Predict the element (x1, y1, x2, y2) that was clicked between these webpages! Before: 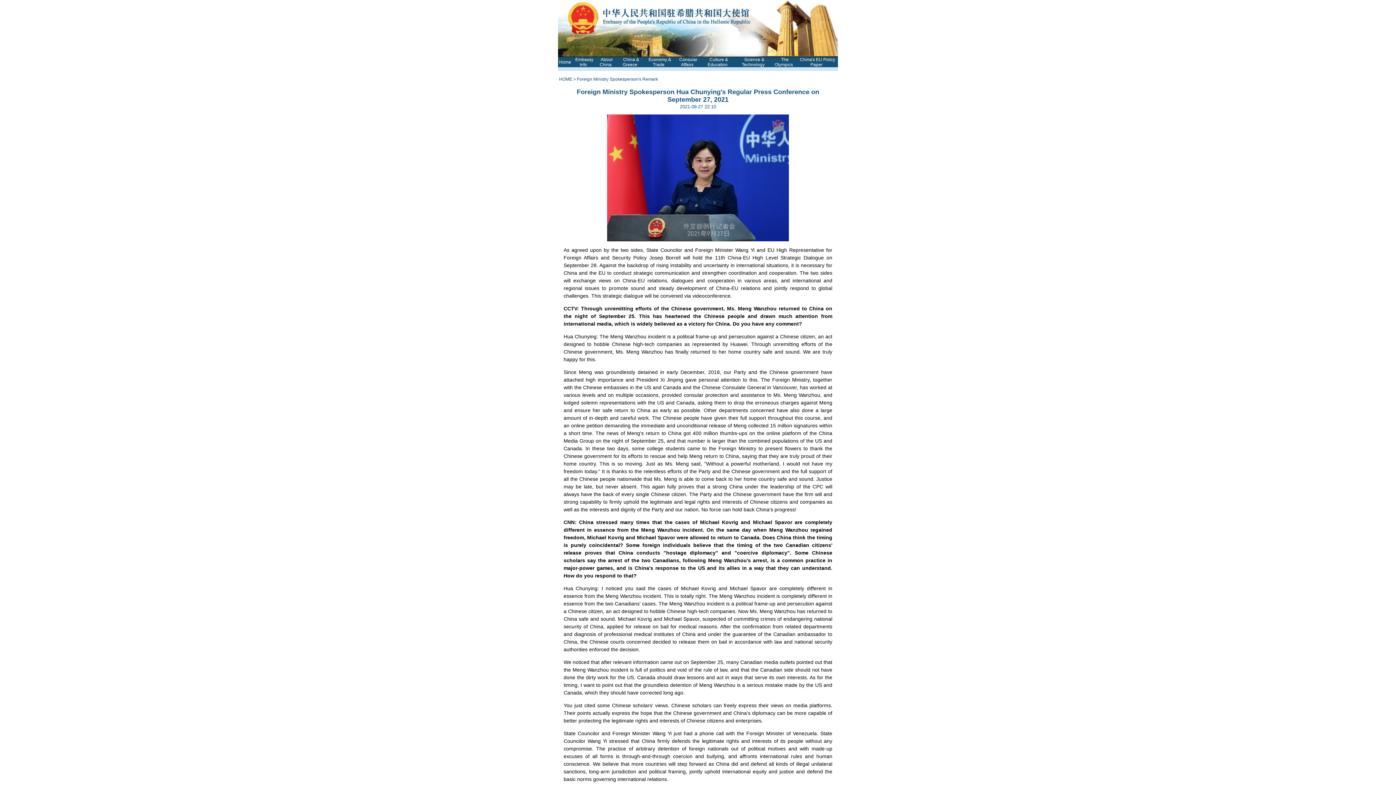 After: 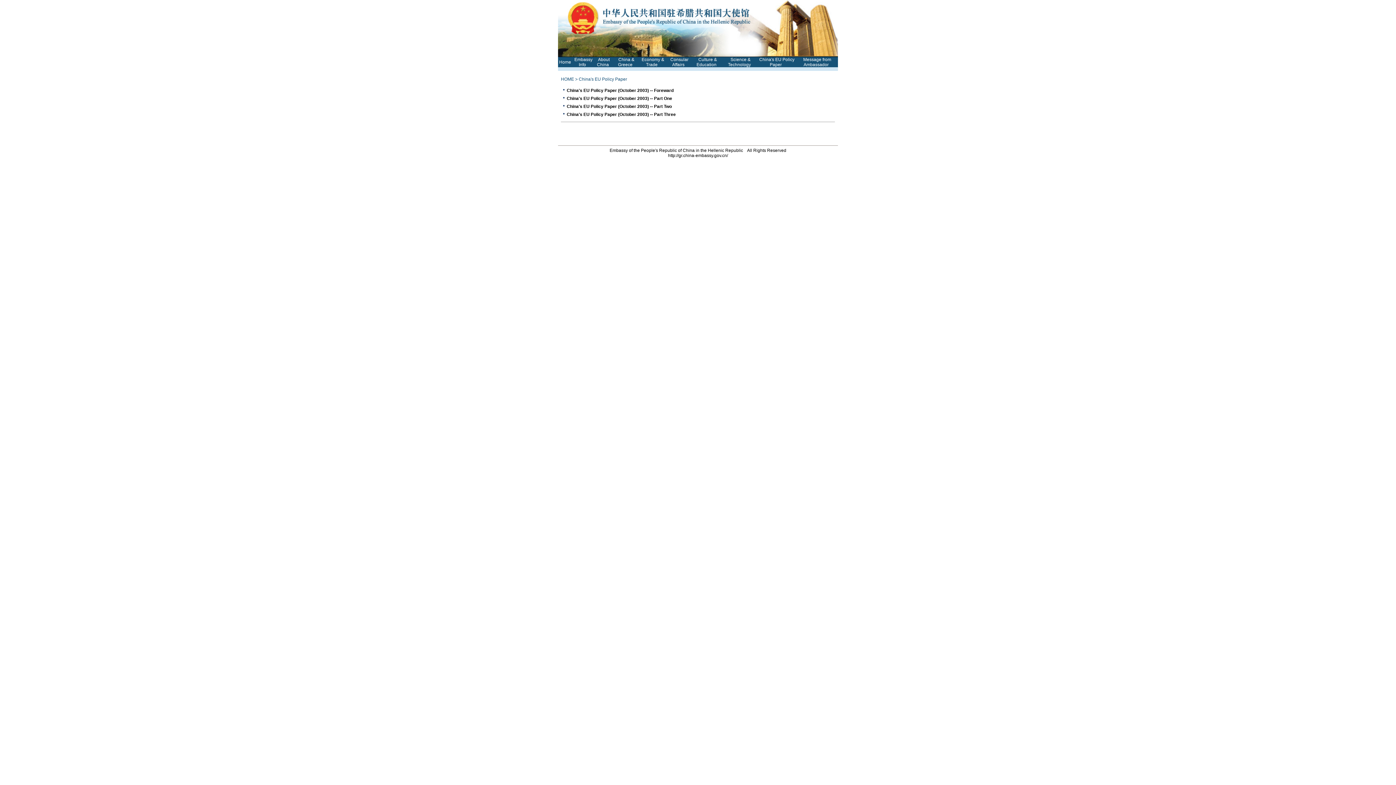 Action: label: China's EU Policy Paper bbox: (800, 57, 835, 67)